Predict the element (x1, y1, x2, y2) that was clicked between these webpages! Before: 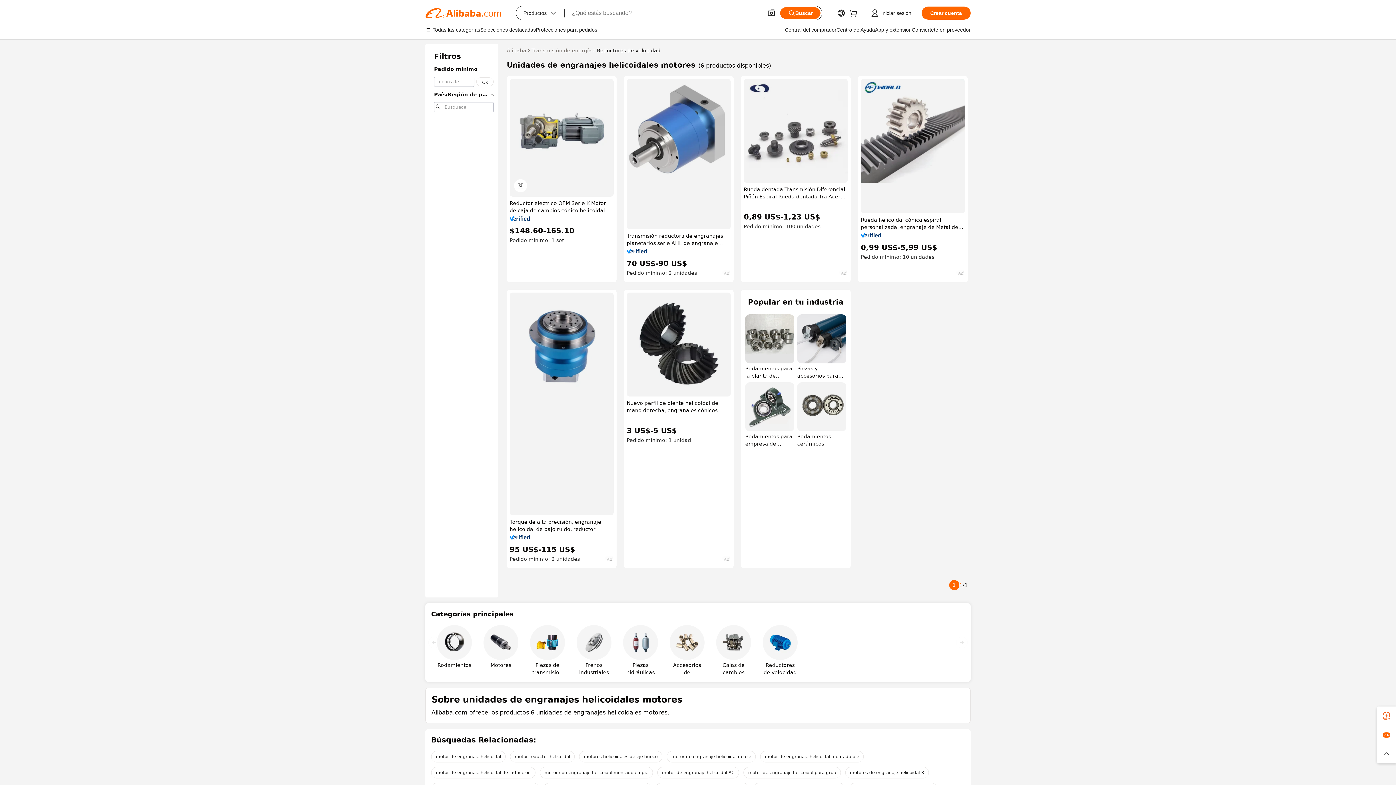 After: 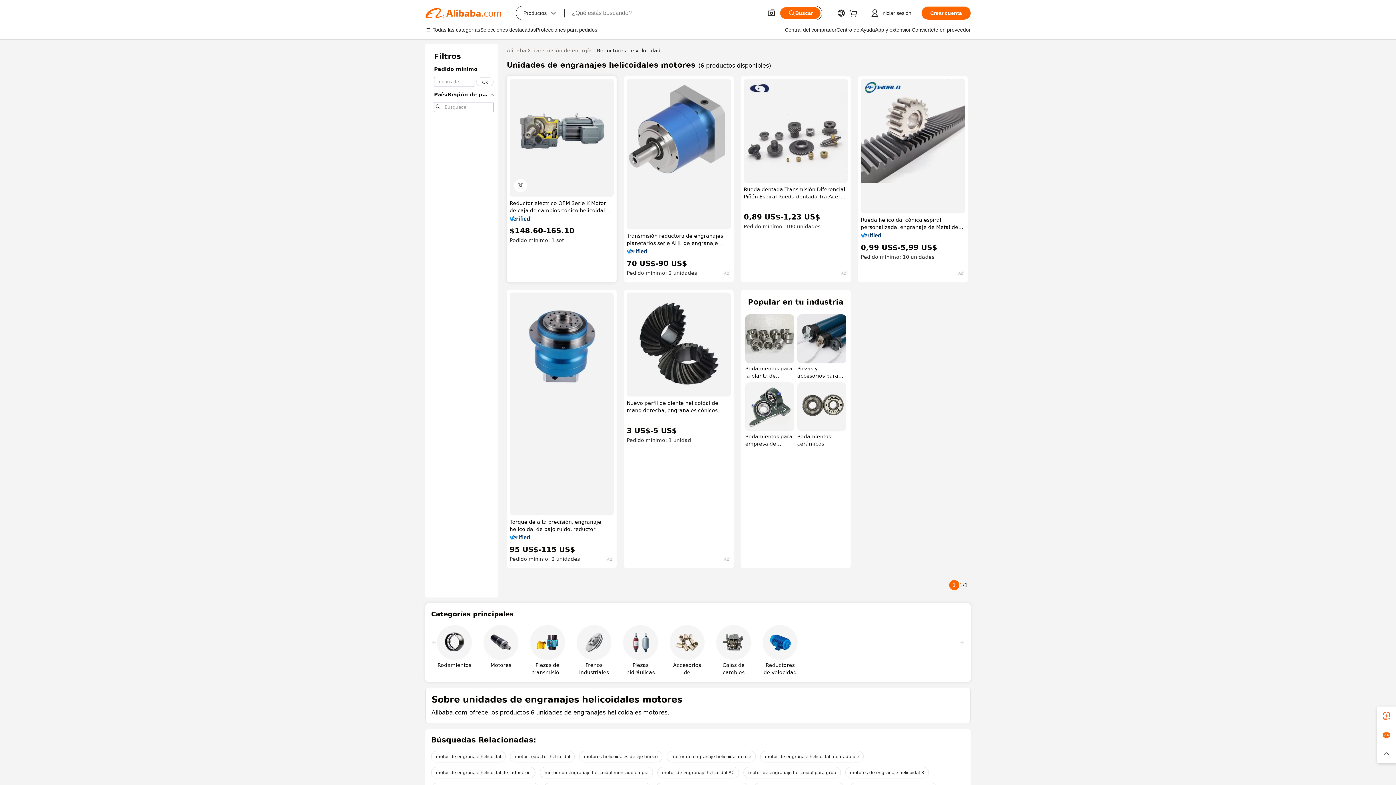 Action: bbox: (509, 215, 530, 221)